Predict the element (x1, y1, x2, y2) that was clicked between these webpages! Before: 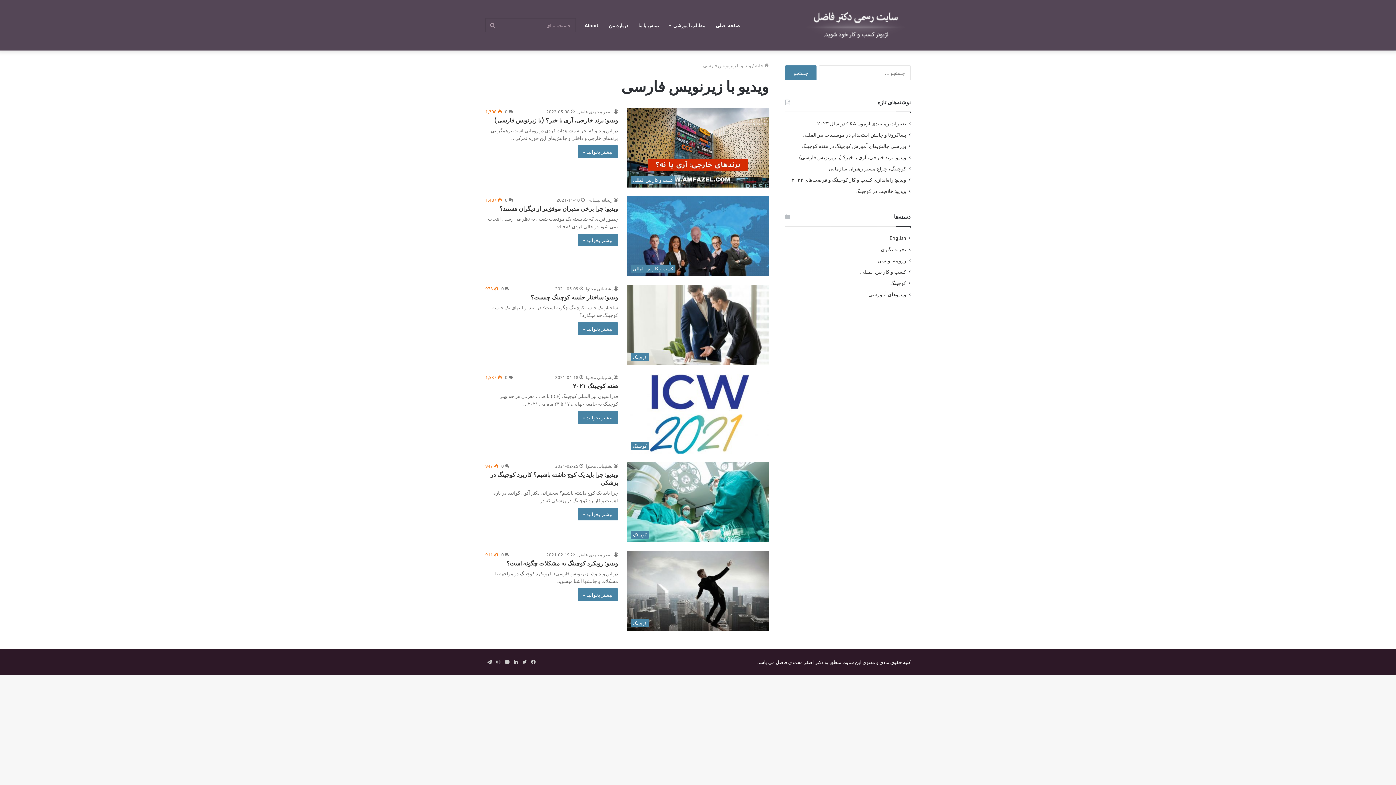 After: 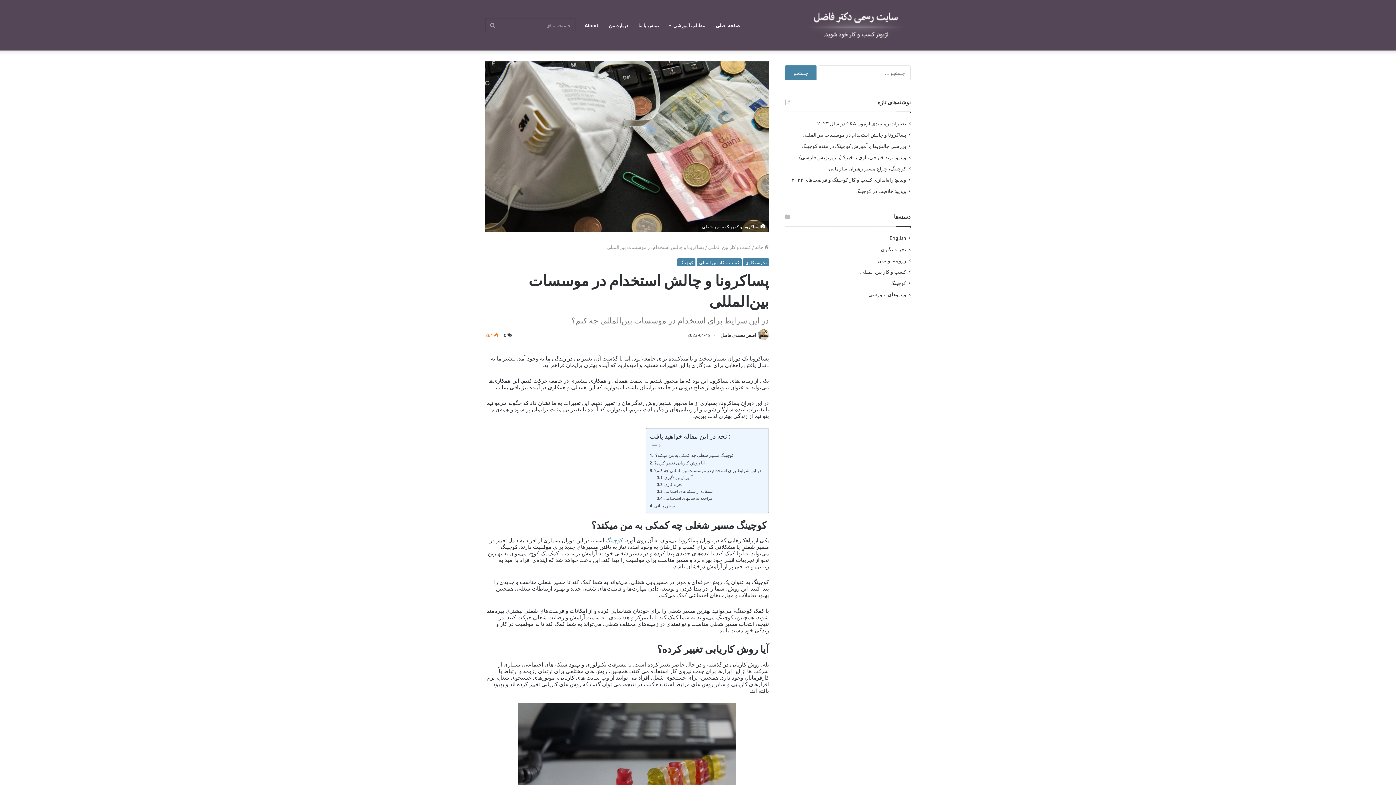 Action: bbox: (802, 131, 906, 137) label: پساکرونا و چالش استخدام در موسسات بین‌المللی